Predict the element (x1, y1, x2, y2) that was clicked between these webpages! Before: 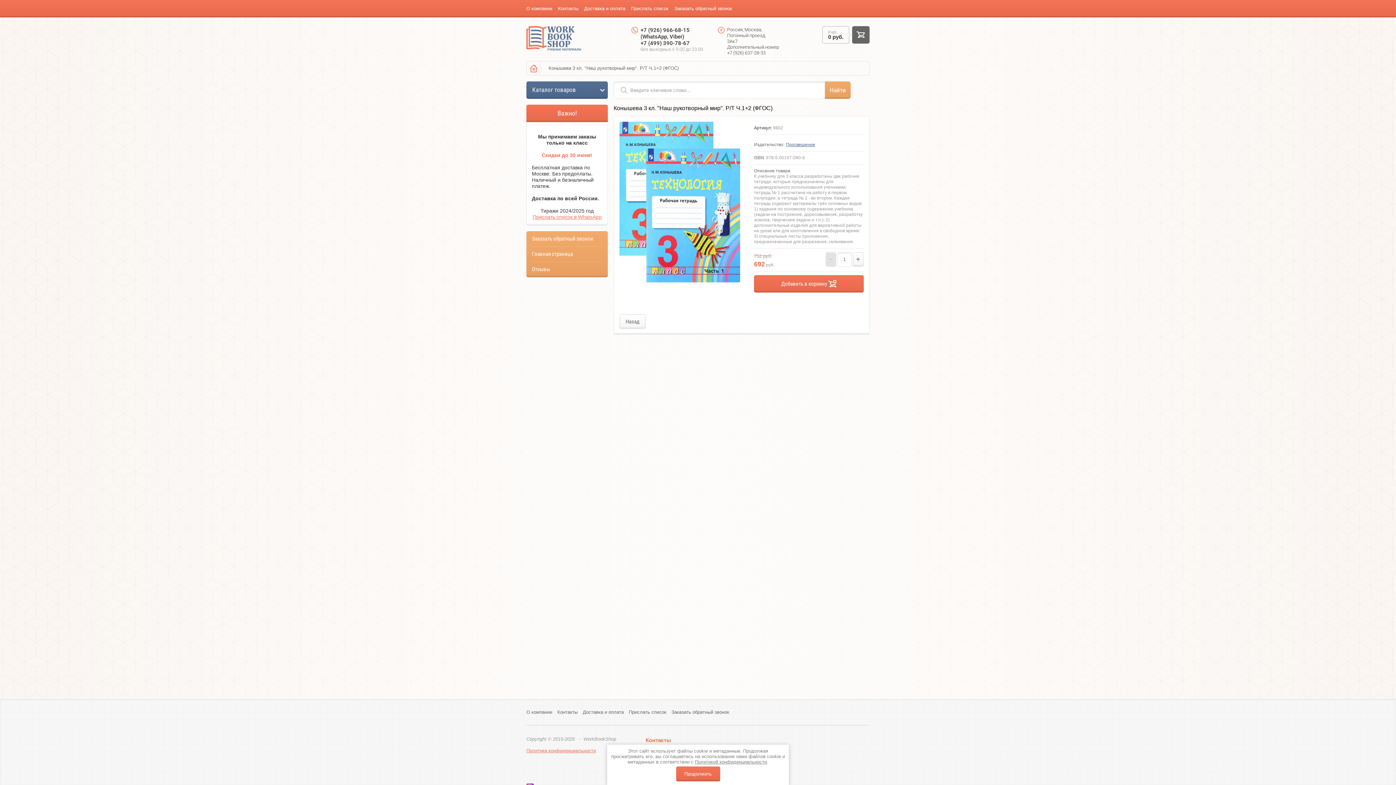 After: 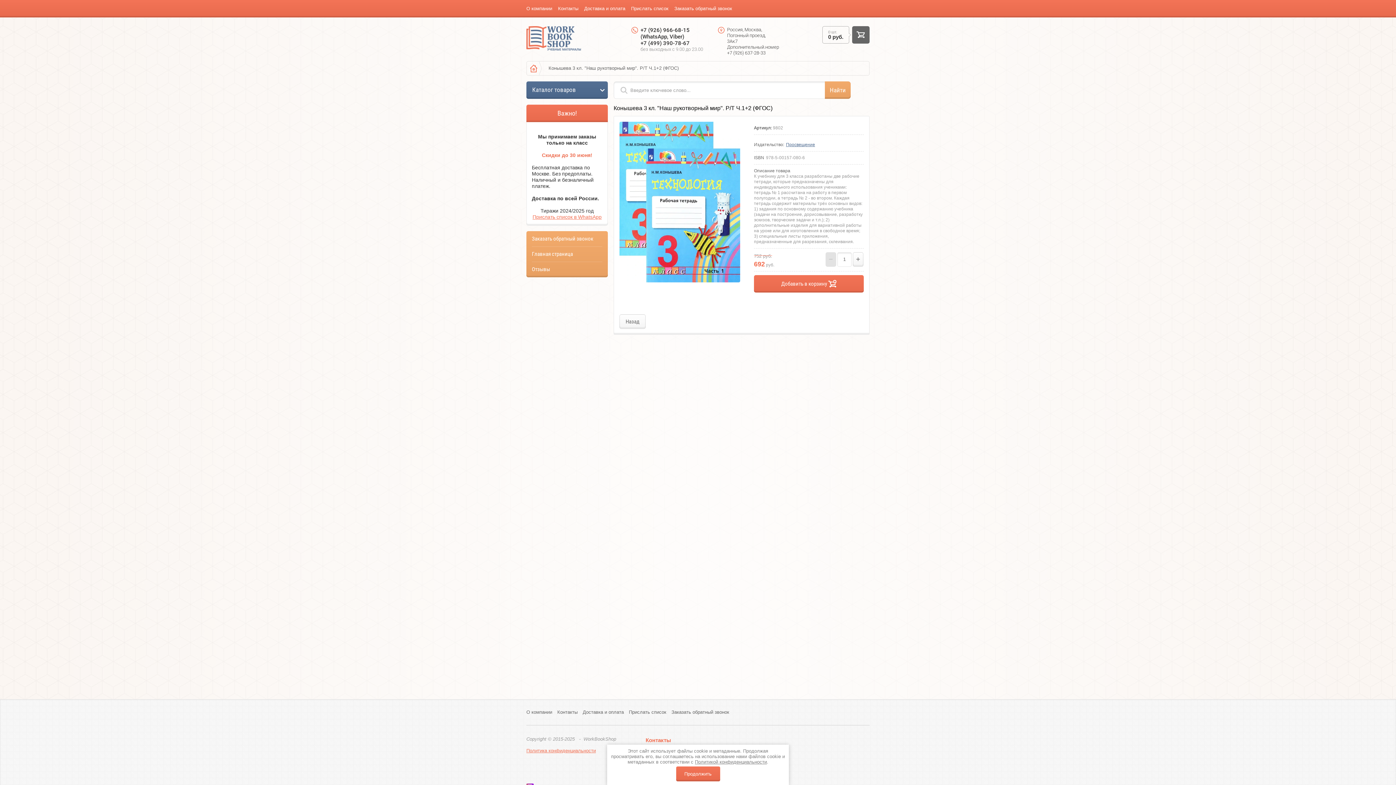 Action: label: +7 (926) 966-68-15 (WhatsApp, Viber) bbox: (640, 26, 689, 40)